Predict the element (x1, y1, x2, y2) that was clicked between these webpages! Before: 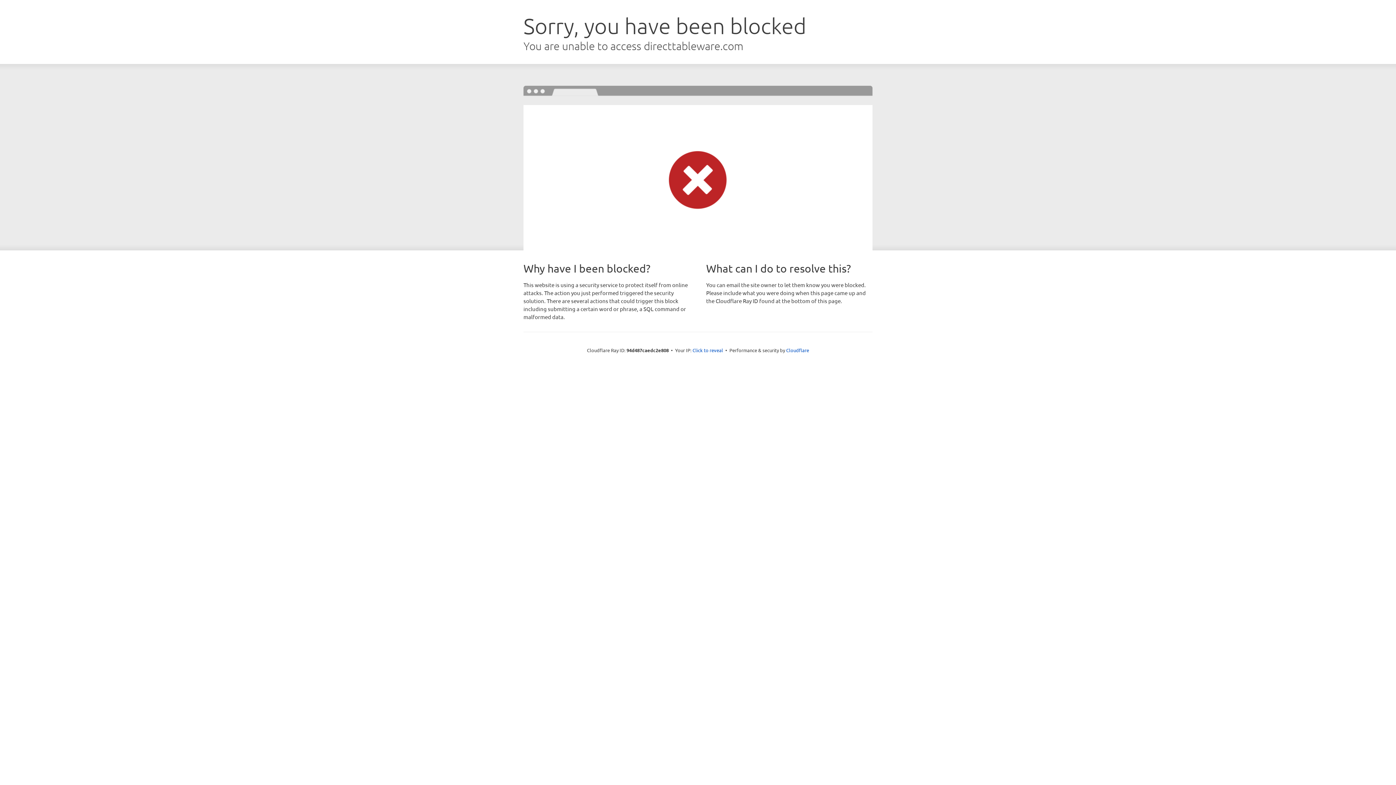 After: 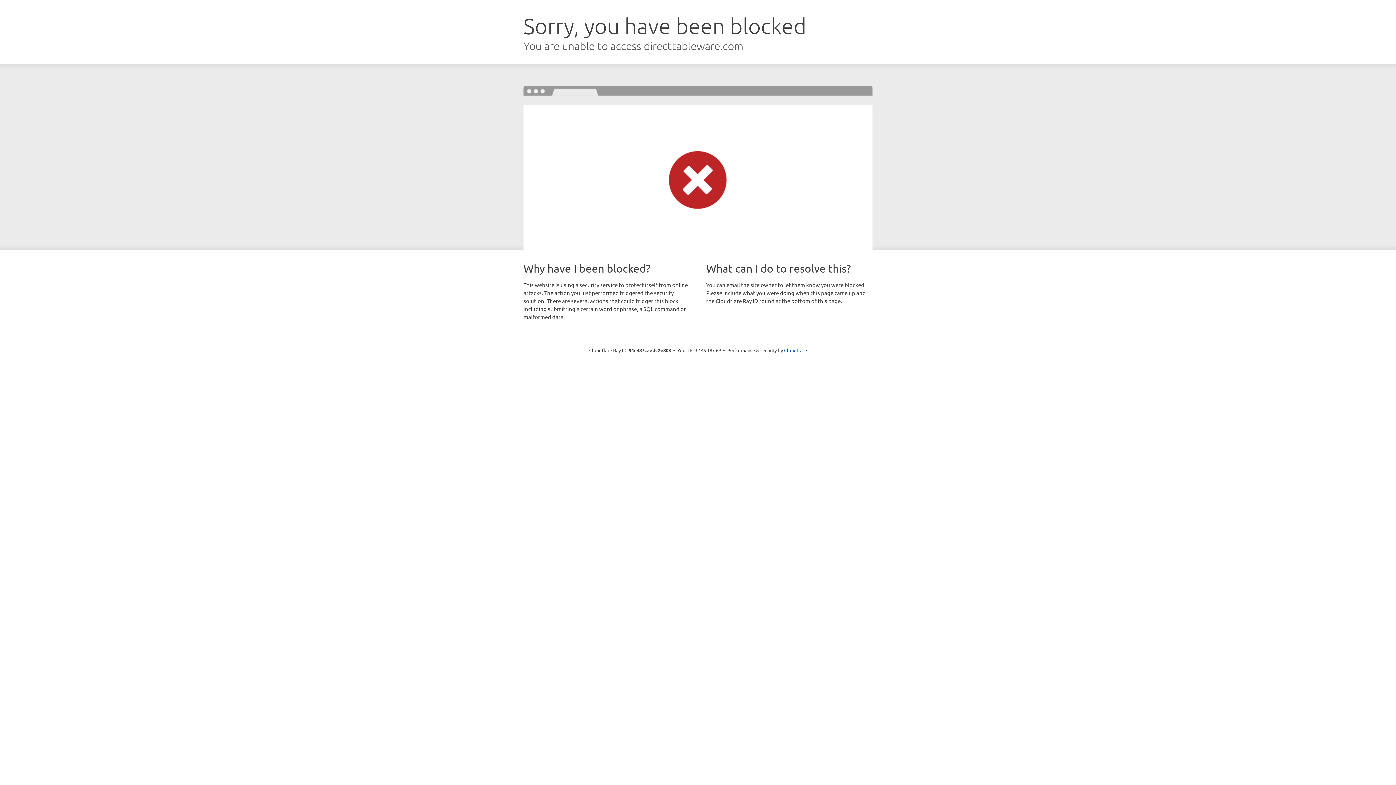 Action: bbox: (692, 346, 723, 353) label: Click to reveal